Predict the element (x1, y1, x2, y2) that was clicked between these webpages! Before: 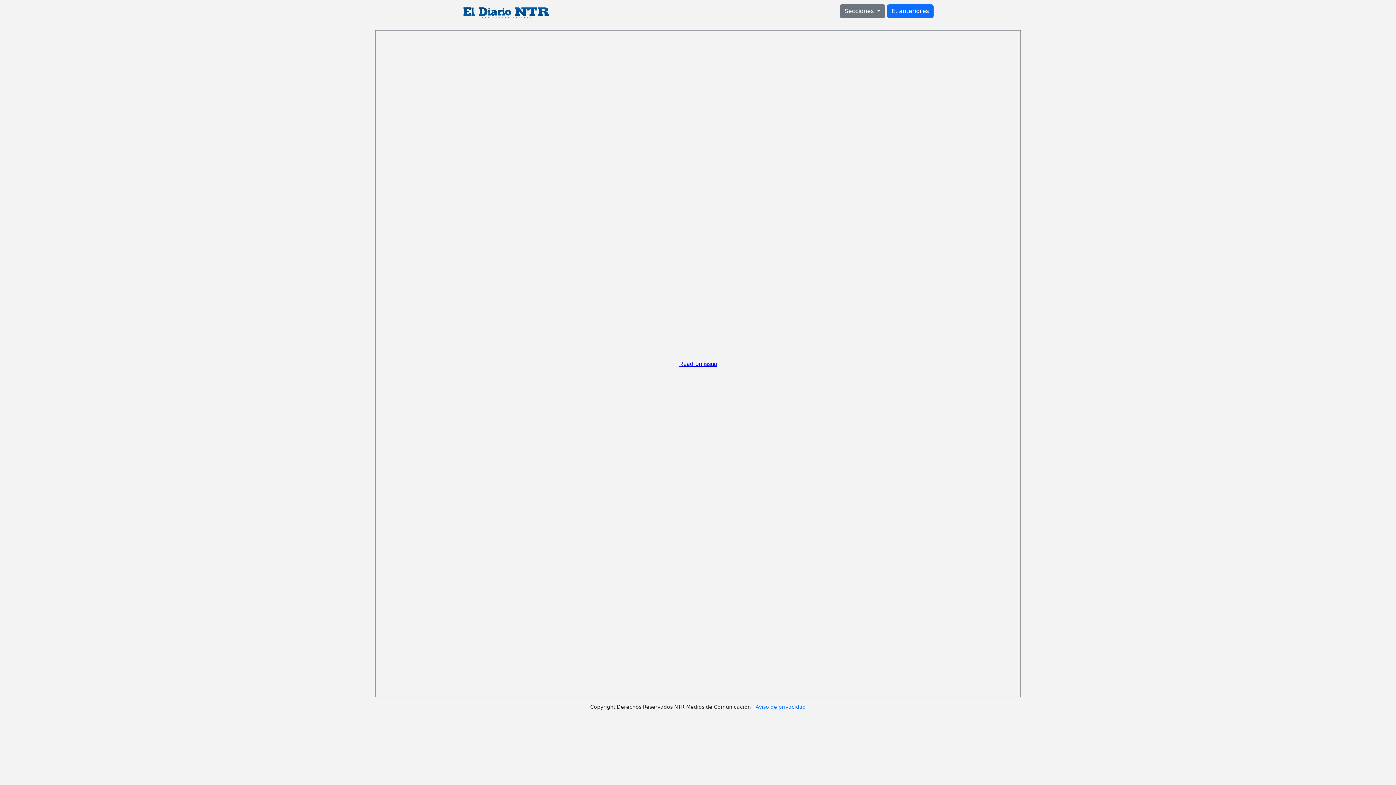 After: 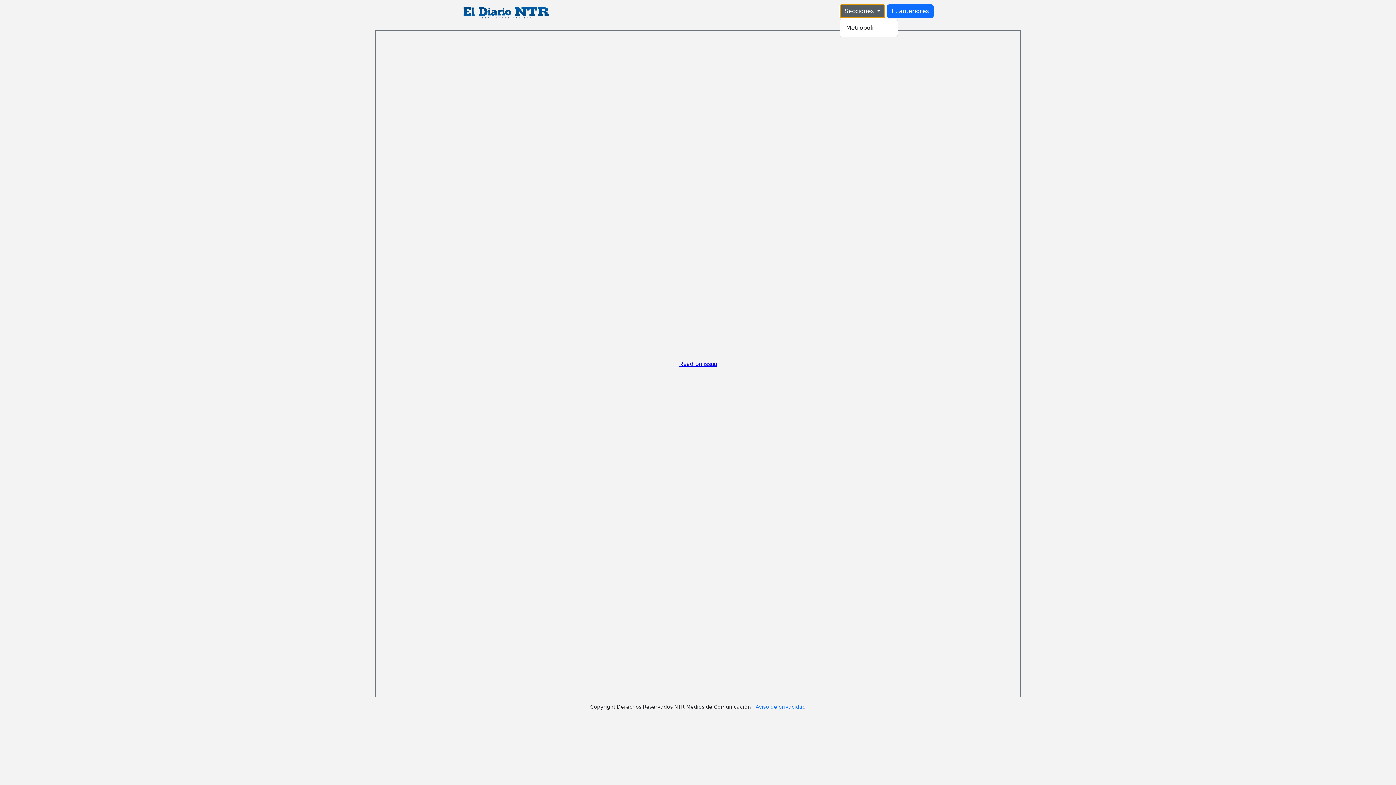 Action: bbox: (840, 4, 885, 18) label: Secciones 